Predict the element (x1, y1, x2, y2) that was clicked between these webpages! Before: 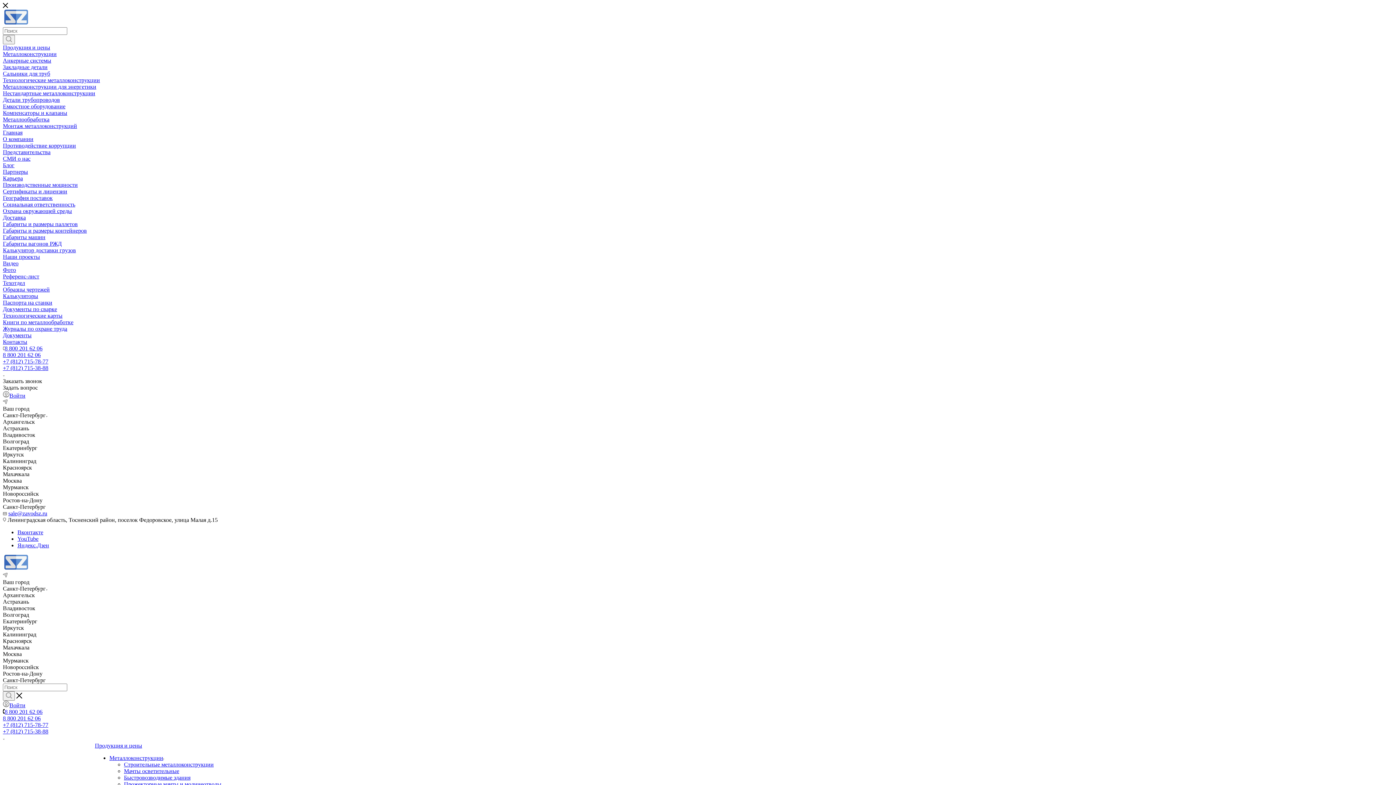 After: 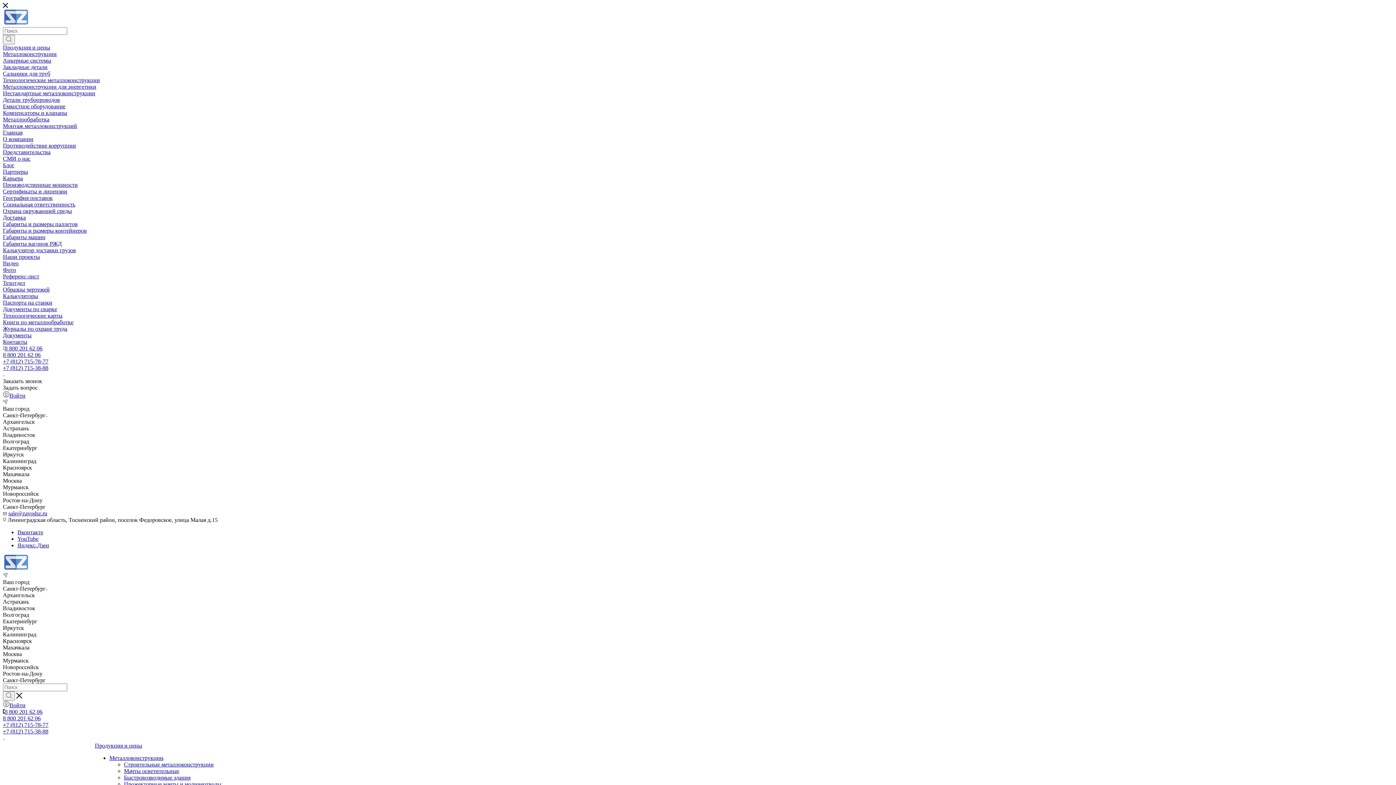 Action: label: 8 800 201 62 06 bbox: (2, 715, 40, 721)